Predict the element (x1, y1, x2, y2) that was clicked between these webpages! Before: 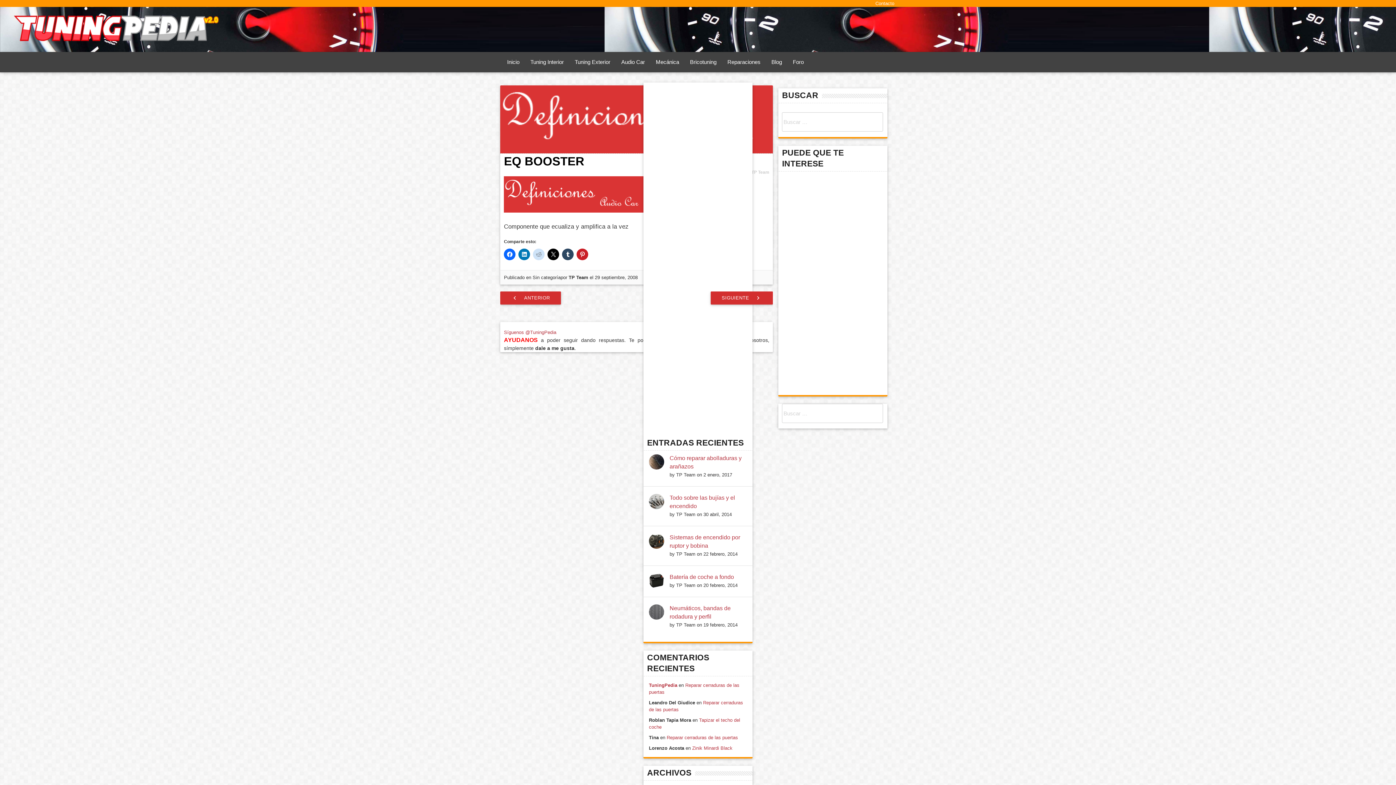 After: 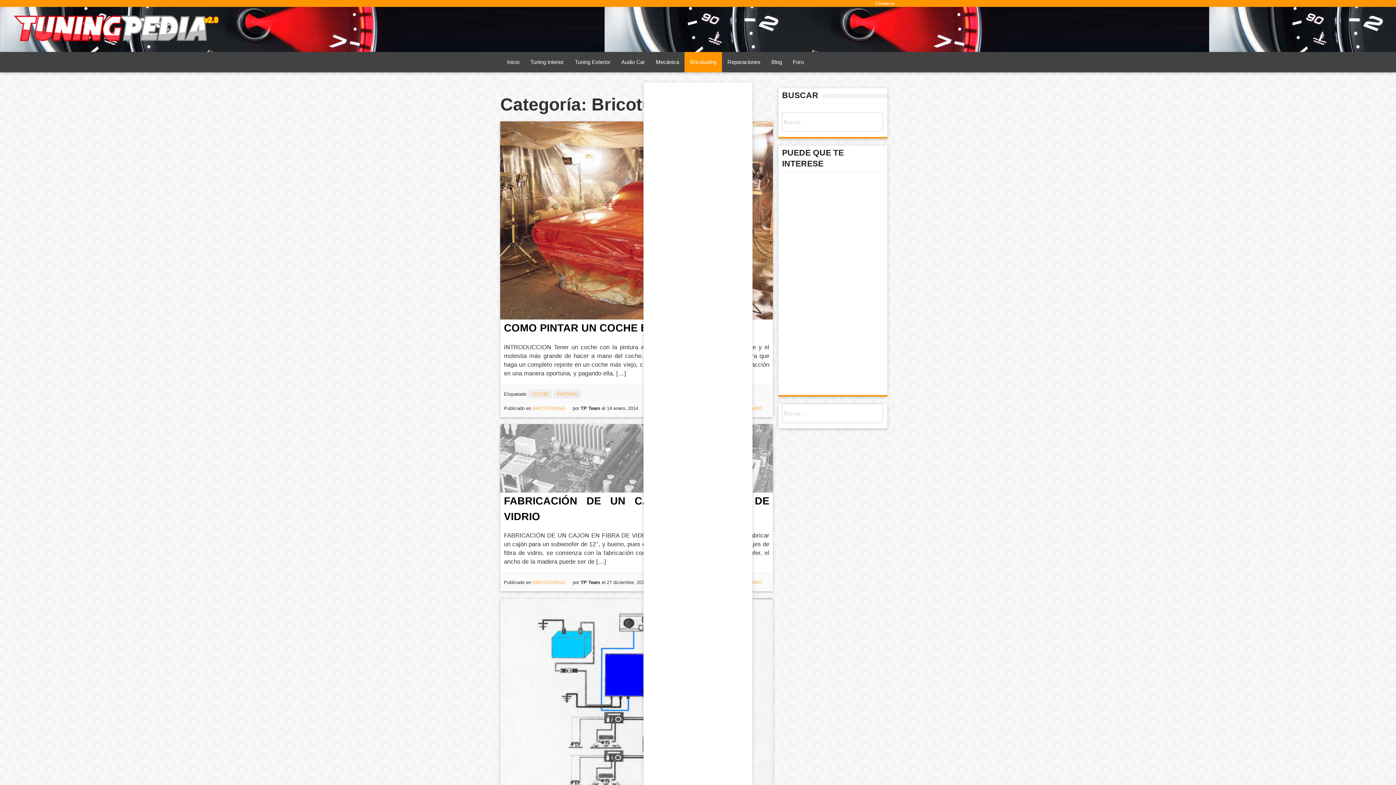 Action: label: Bricotuning bbox: (684, 52, 722, 72)